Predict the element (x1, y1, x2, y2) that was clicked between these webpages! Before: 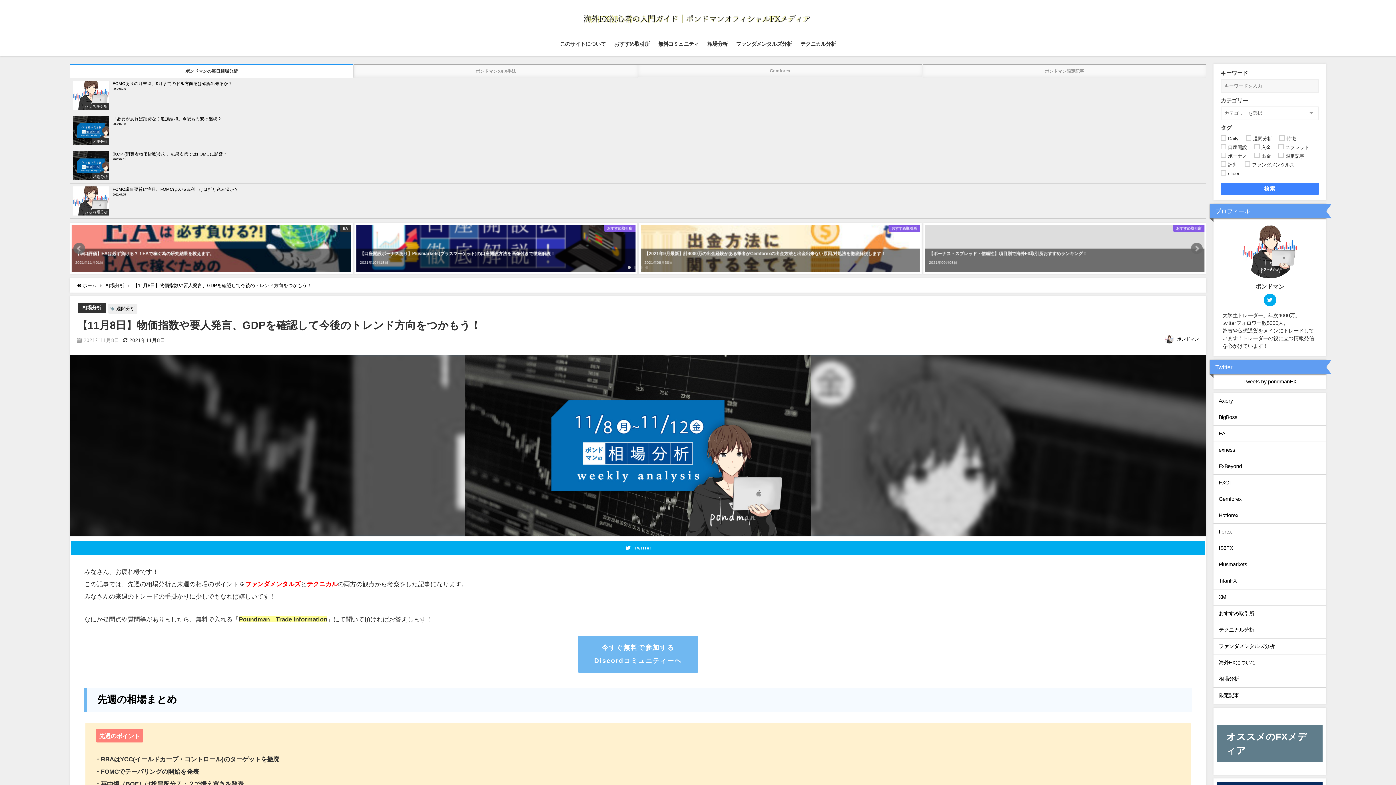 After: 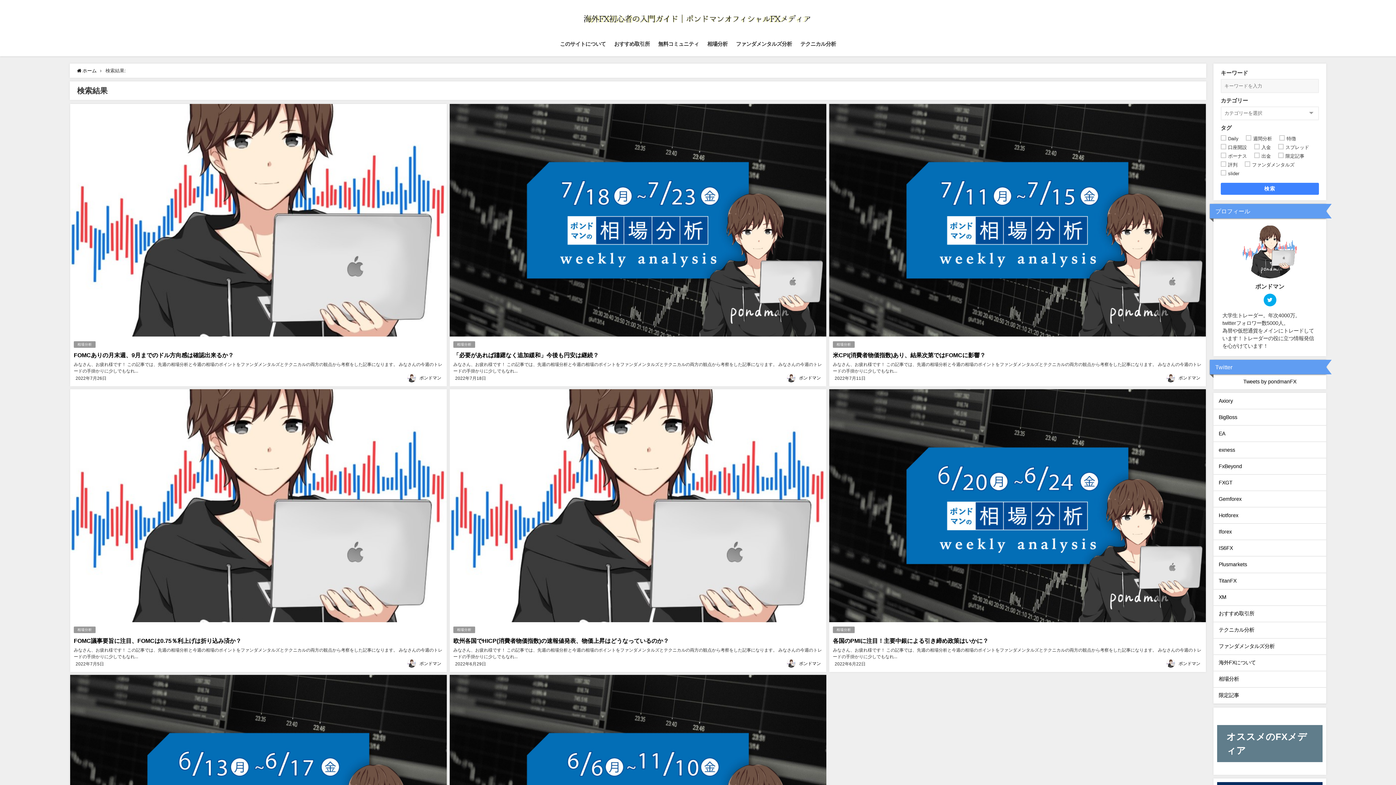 Action: label: 検索 bbox: (1221, 182, 1319, 194)